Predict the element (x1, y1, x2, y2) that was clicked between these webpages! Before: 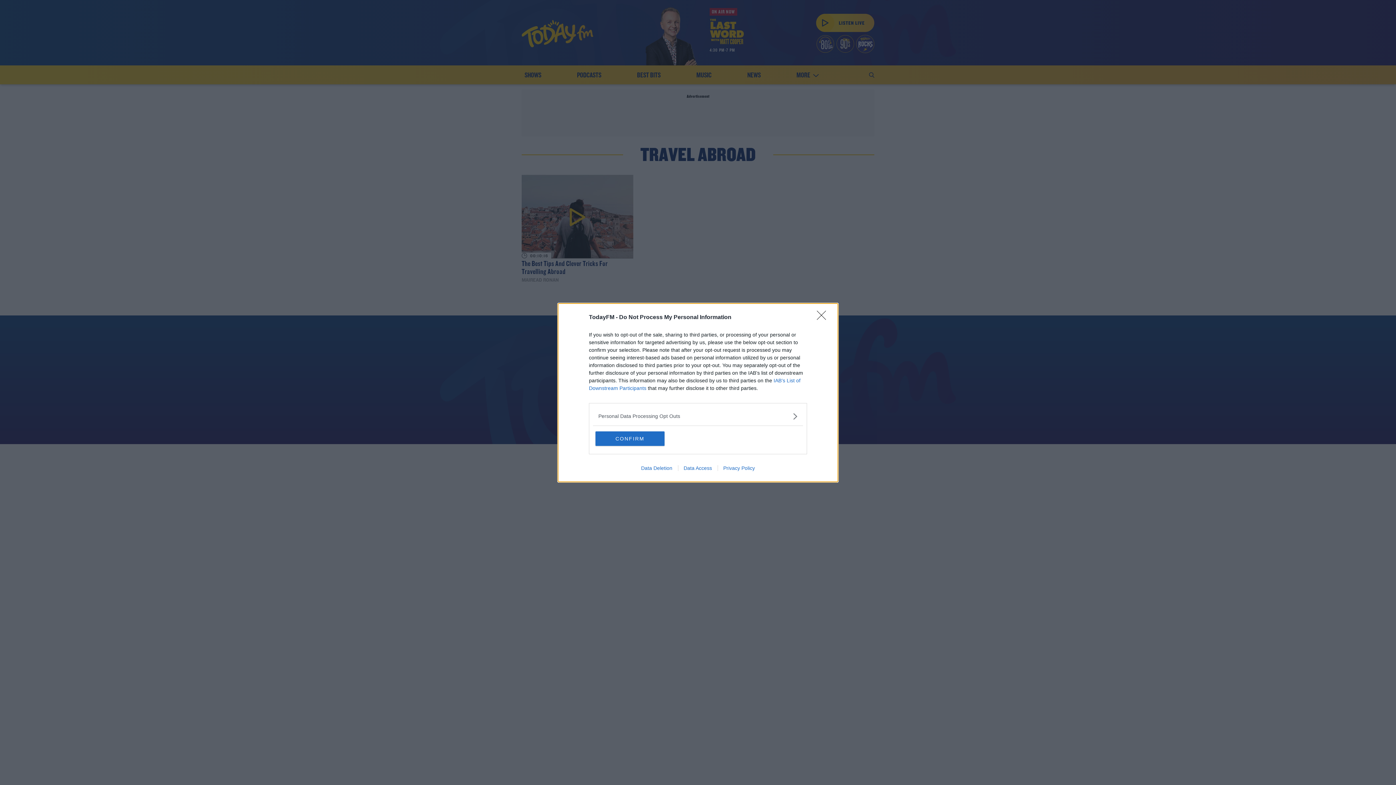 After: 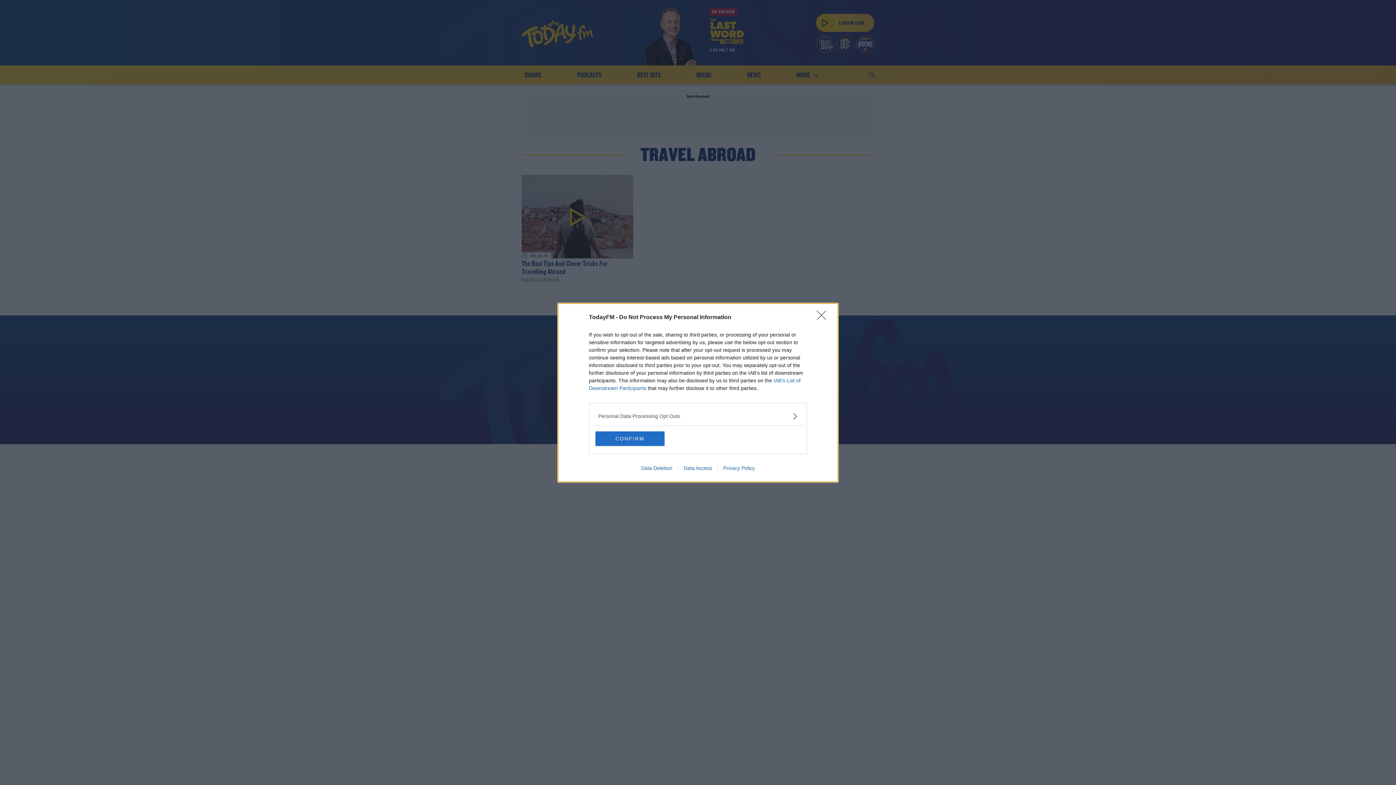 Action: bbox: (678, 465, 717, 471) label: Data Access